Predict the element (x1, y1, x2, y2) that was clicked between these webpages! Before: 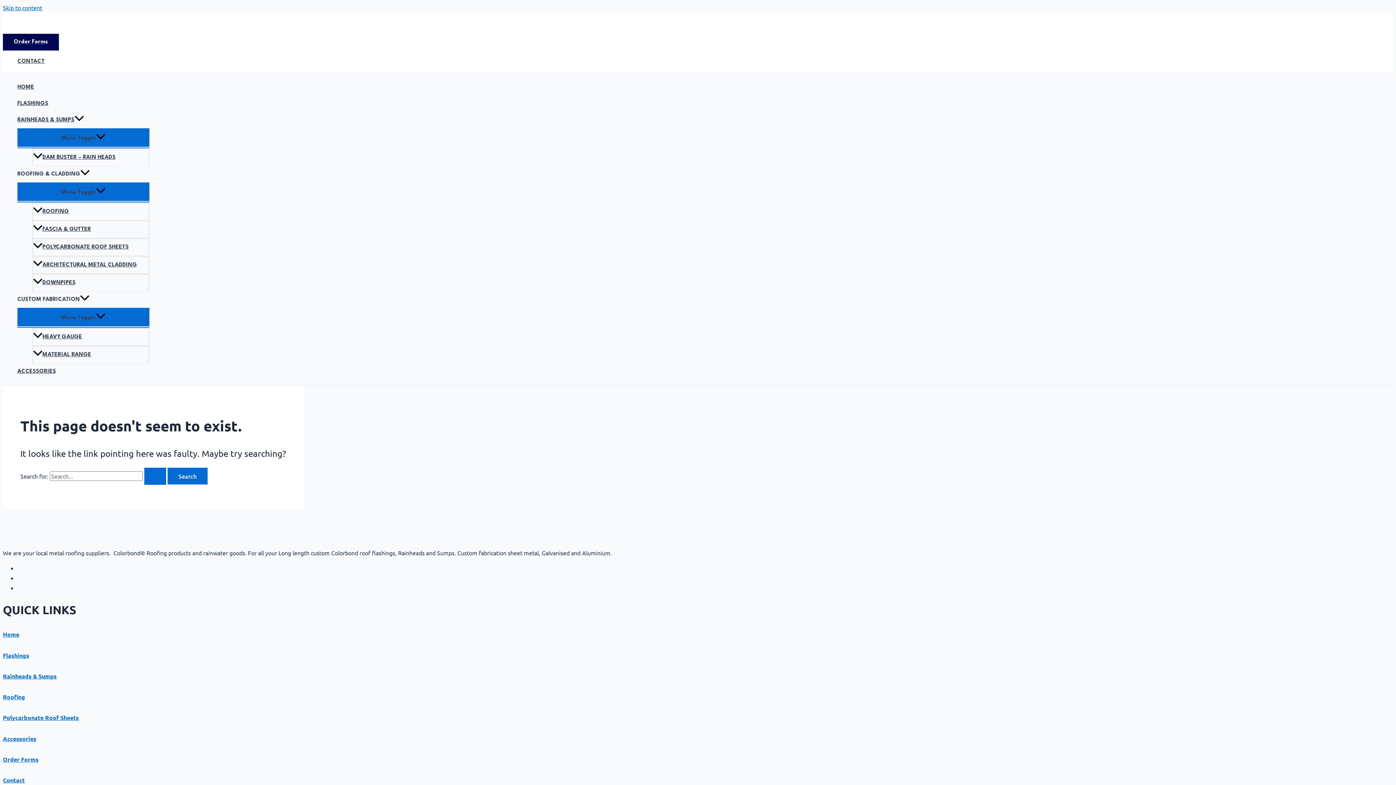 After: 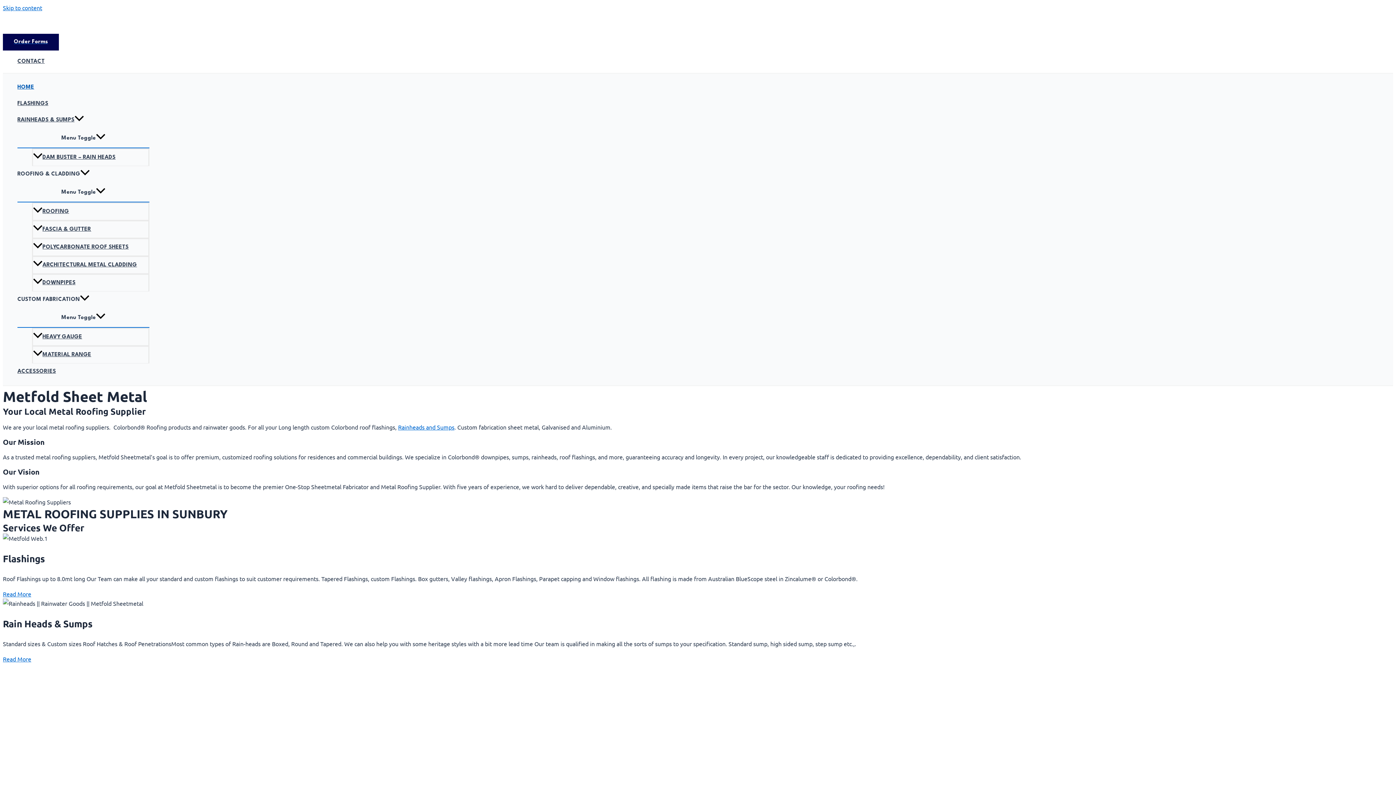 Action: bbox: (17, 79, 149, 95) label: HOME